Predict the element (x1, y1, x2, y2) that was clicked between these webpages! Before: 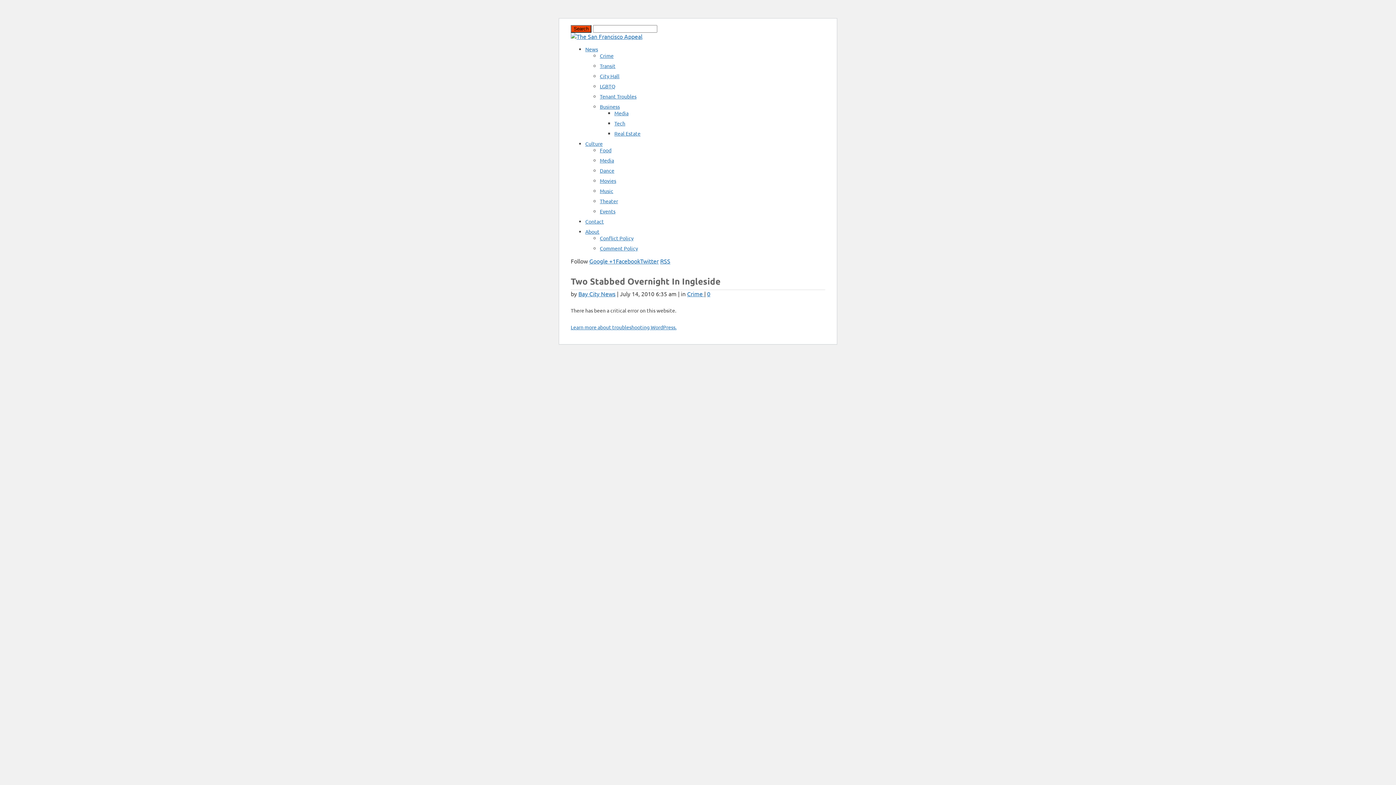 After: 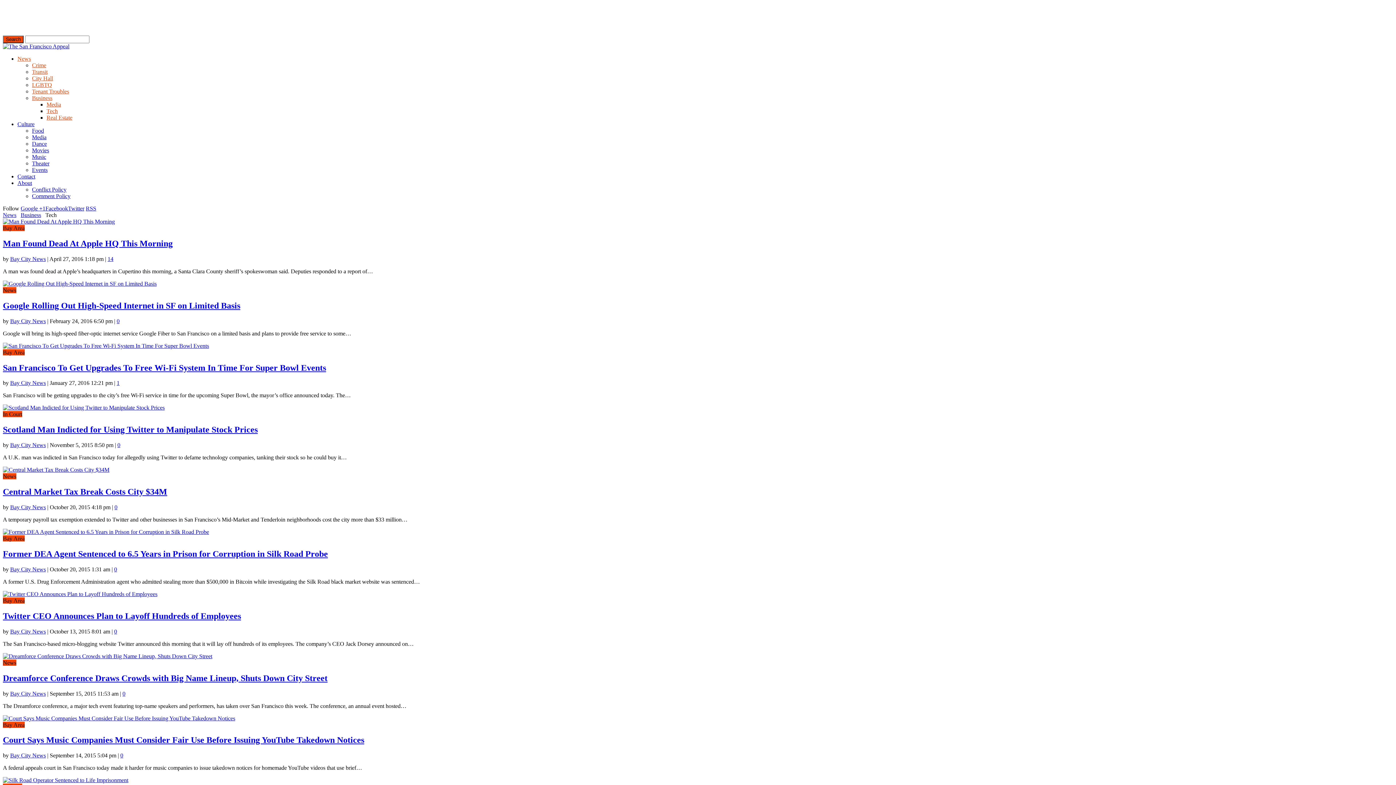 Action: bbox: (614, 120, 625, 126) label: Tech